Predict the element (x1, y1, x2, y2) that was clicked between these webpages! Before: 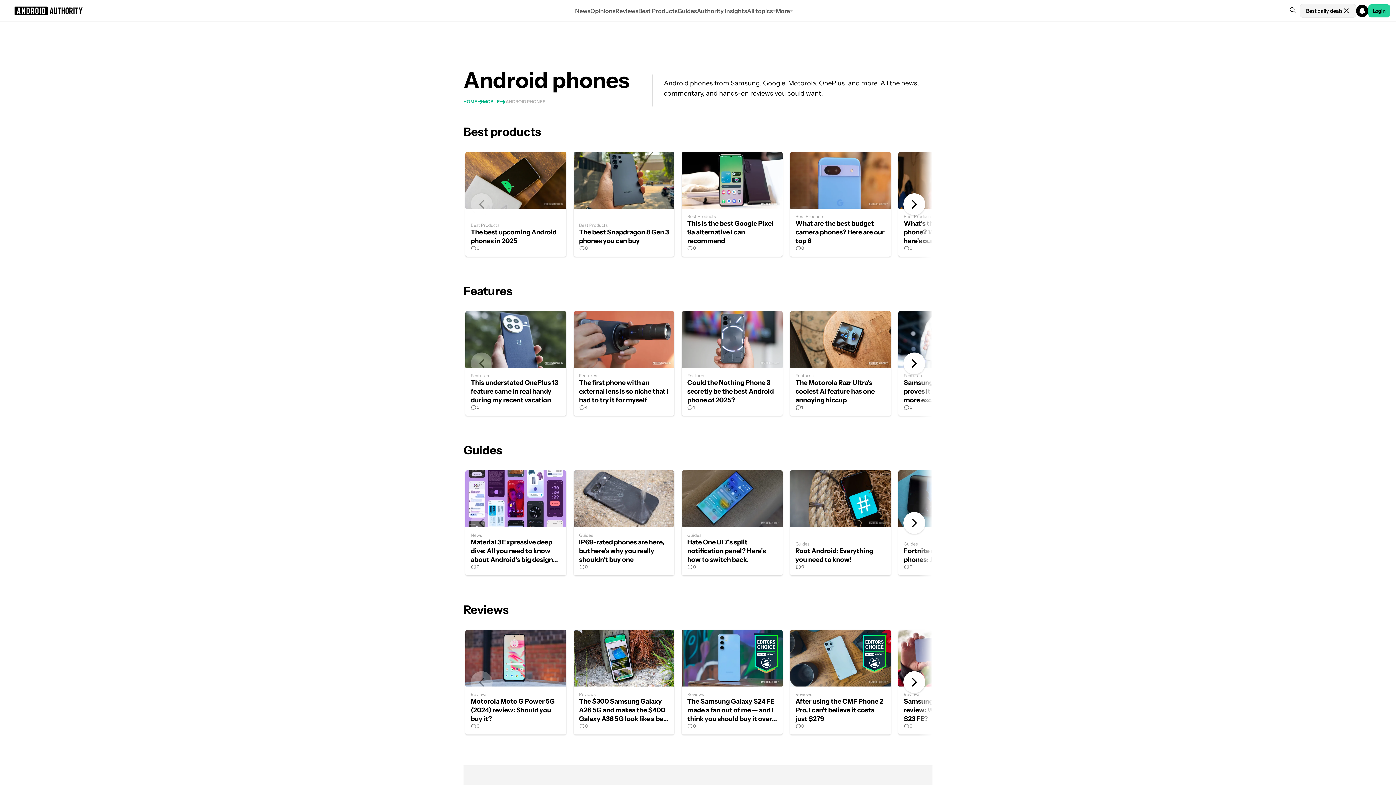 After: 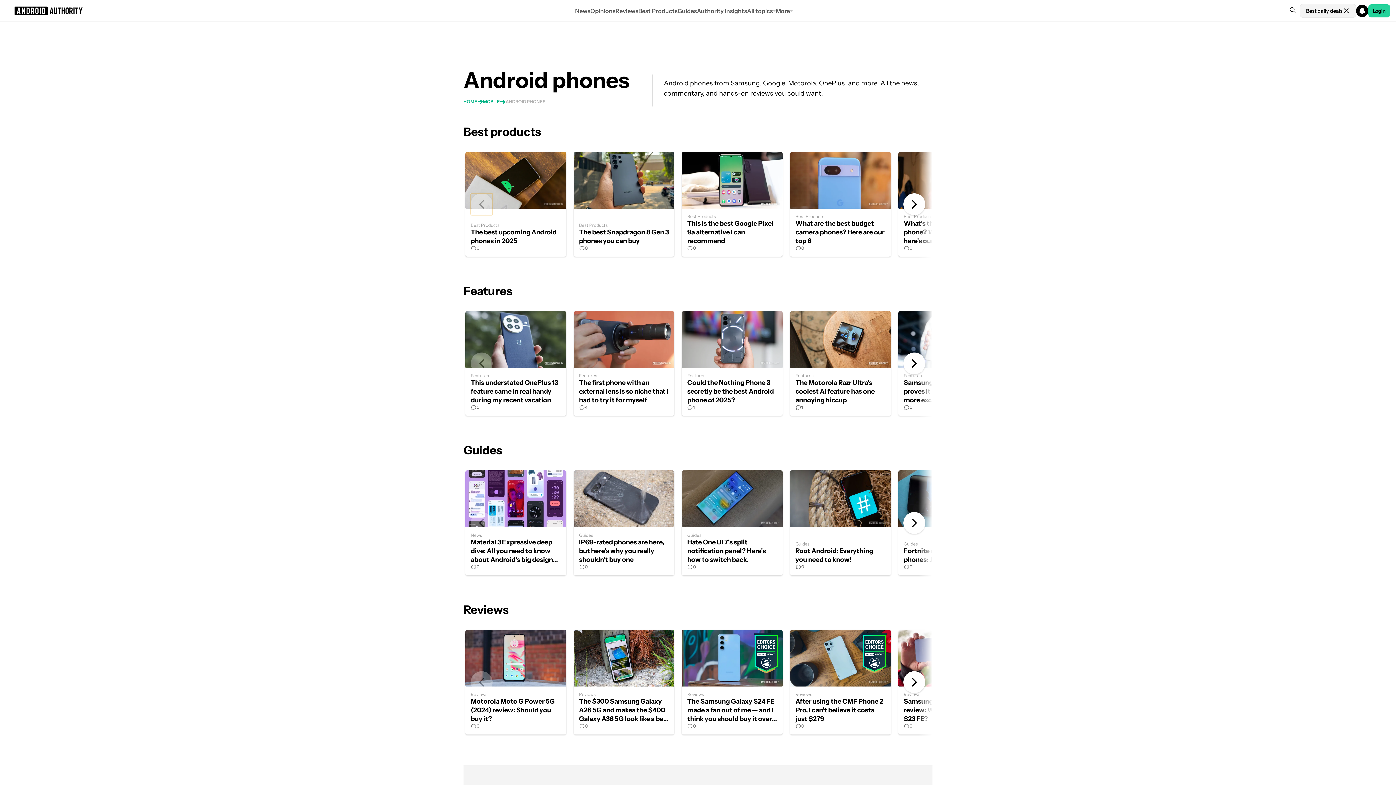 Action: bbox: (470, 193, 492, 215)